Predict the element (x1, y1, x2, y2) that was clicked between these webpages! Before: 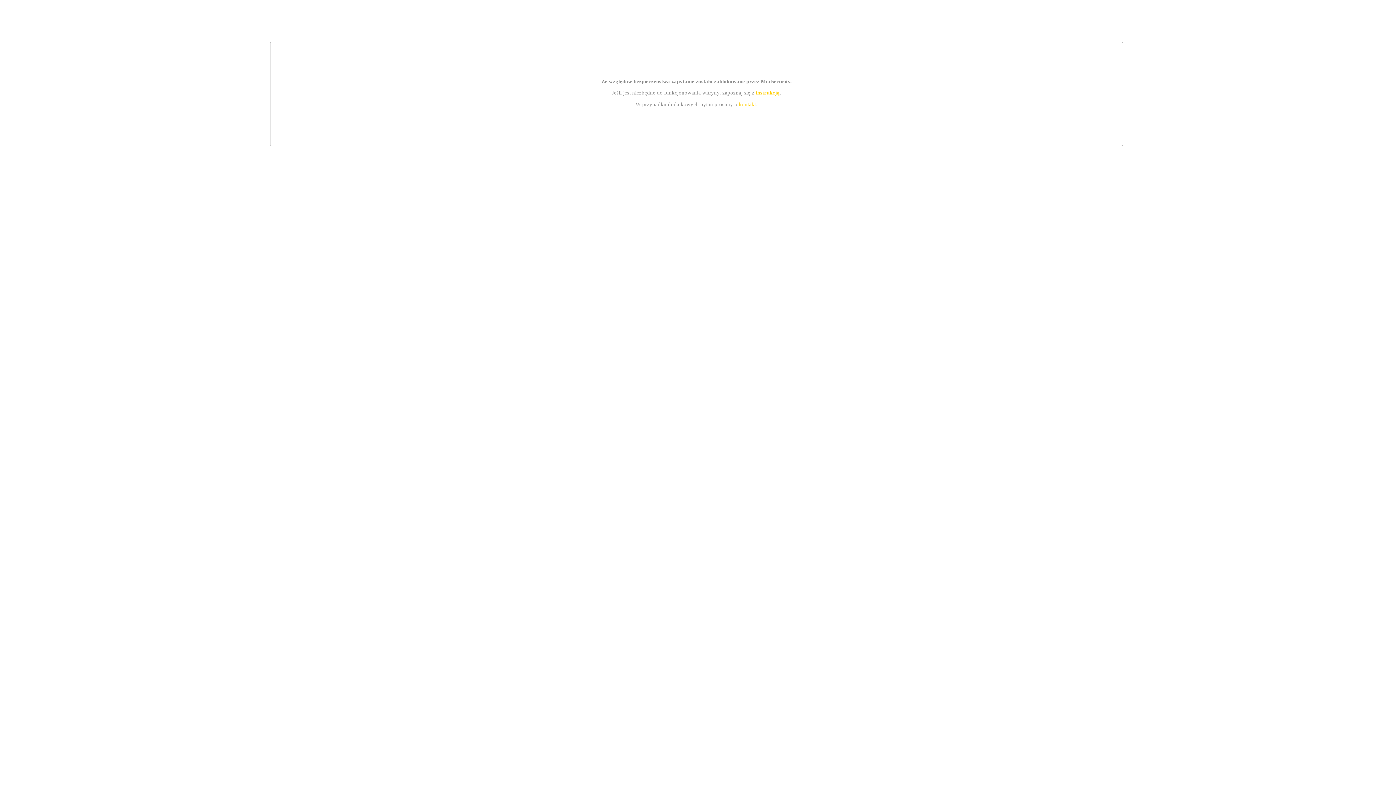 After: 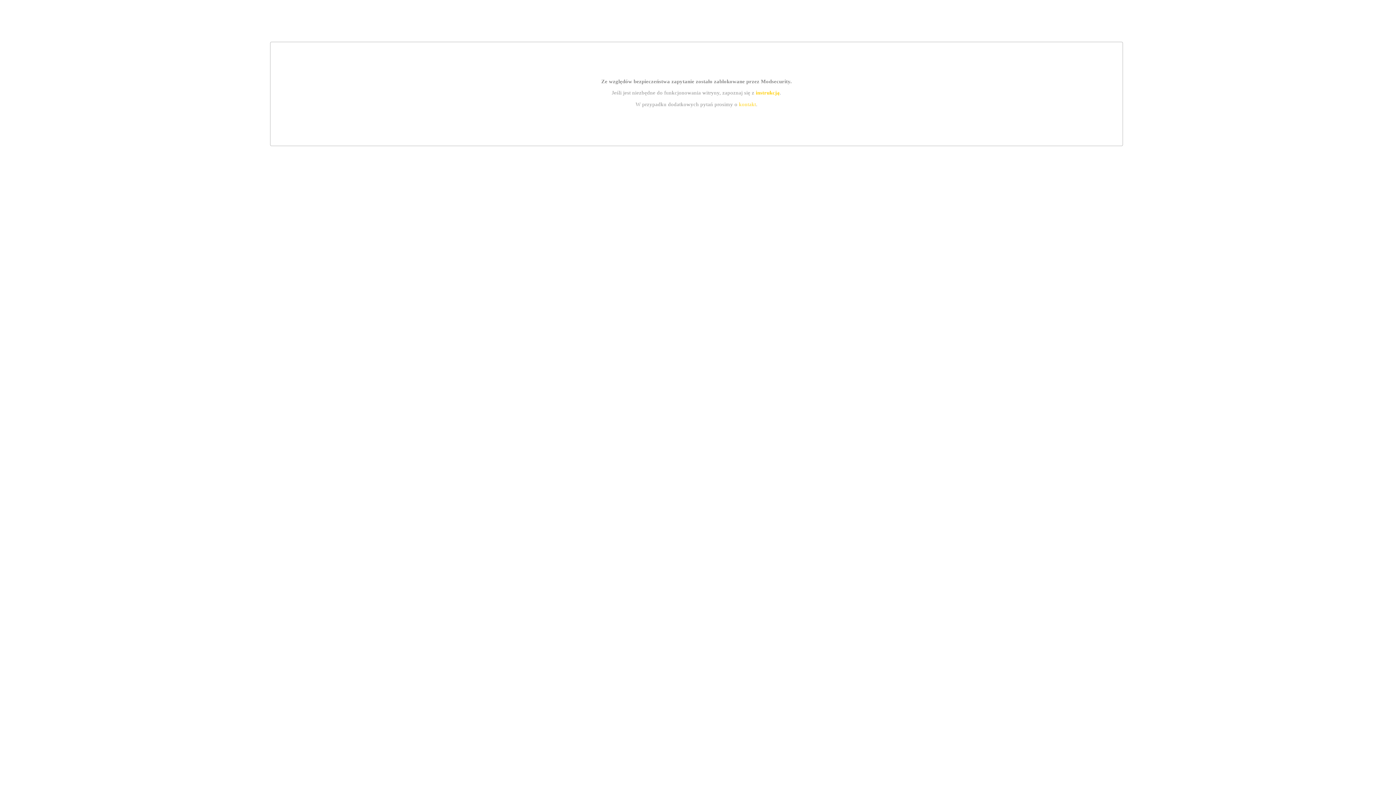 Action: bbox: (755, 89, 779, 95) label: instrukcją